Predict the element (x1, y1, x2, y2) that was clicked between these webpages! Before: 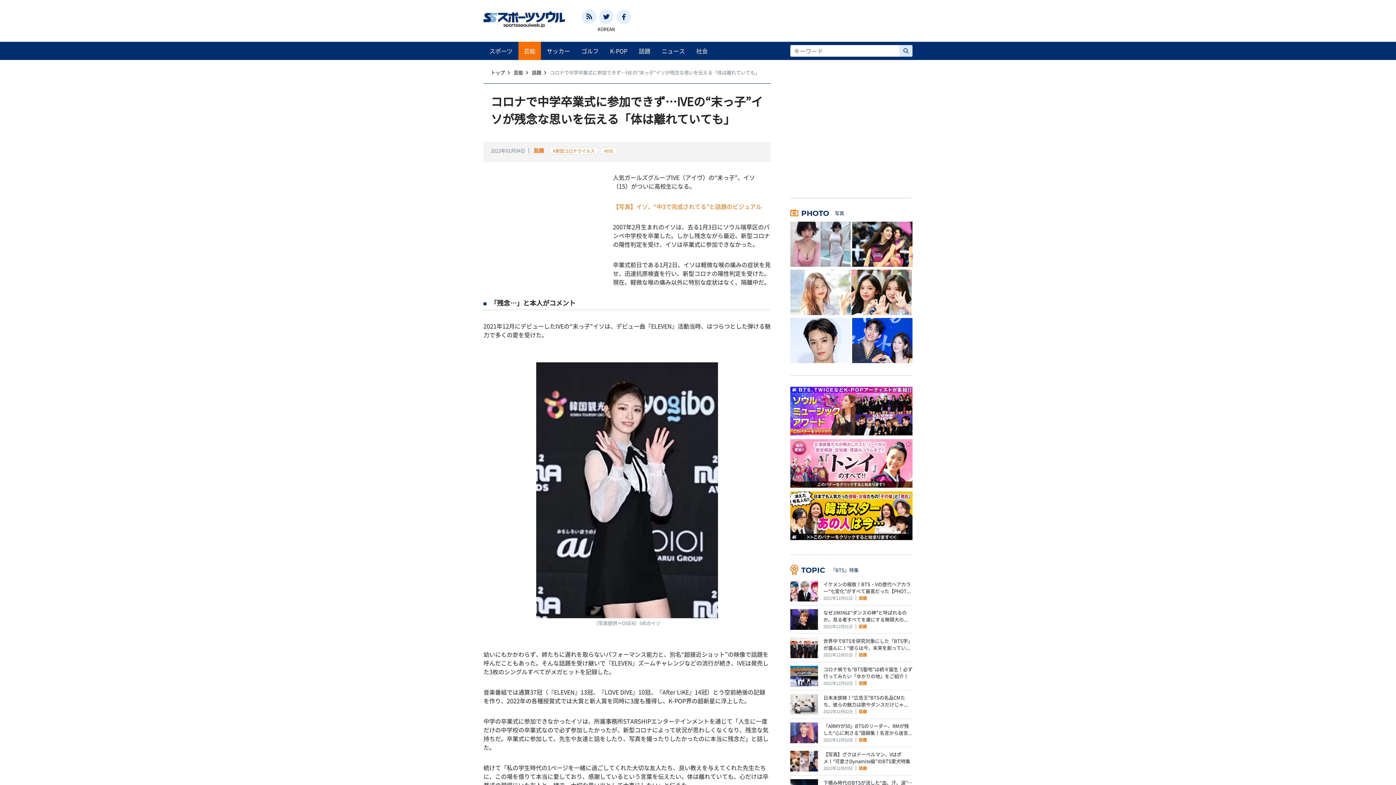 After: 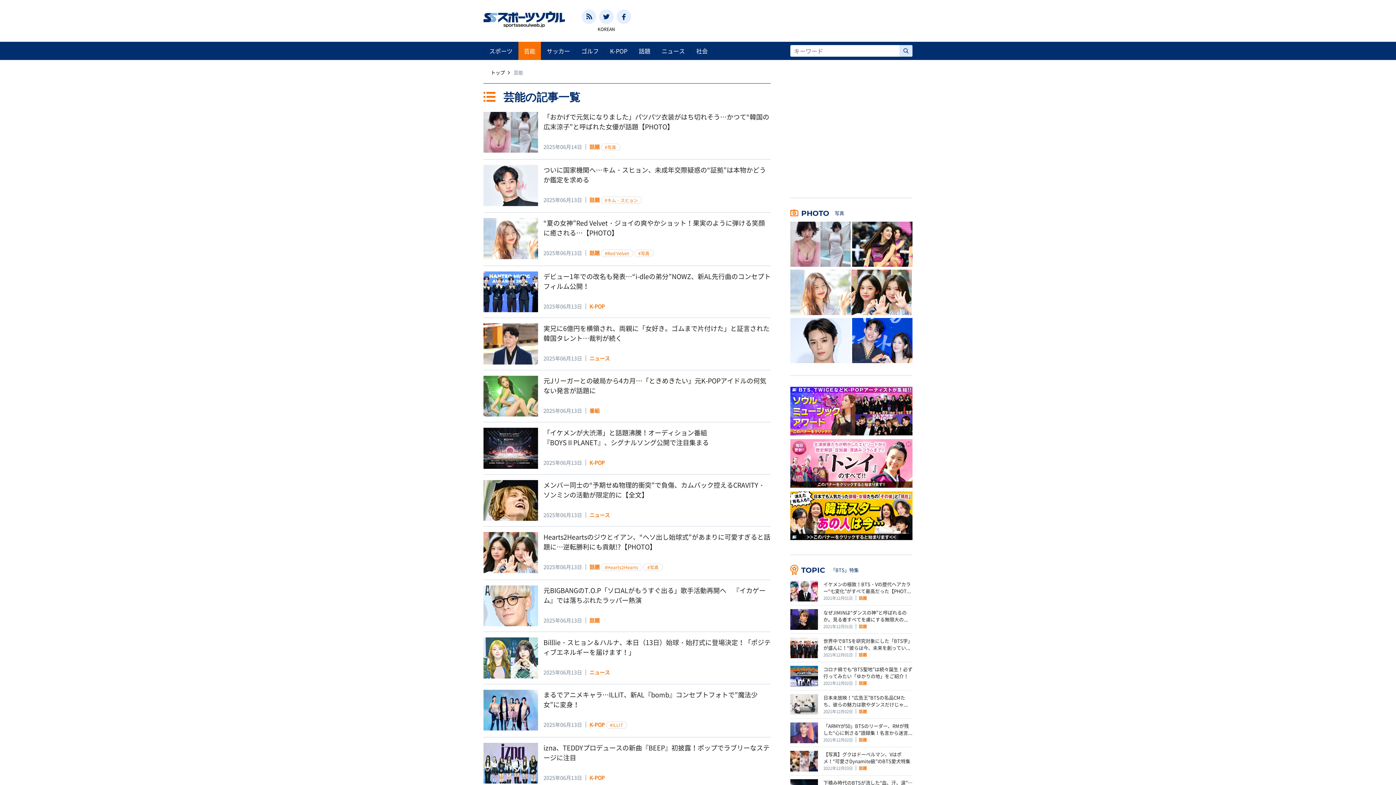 Action: bbox: (518, 41, 541, 60) label: 芸能